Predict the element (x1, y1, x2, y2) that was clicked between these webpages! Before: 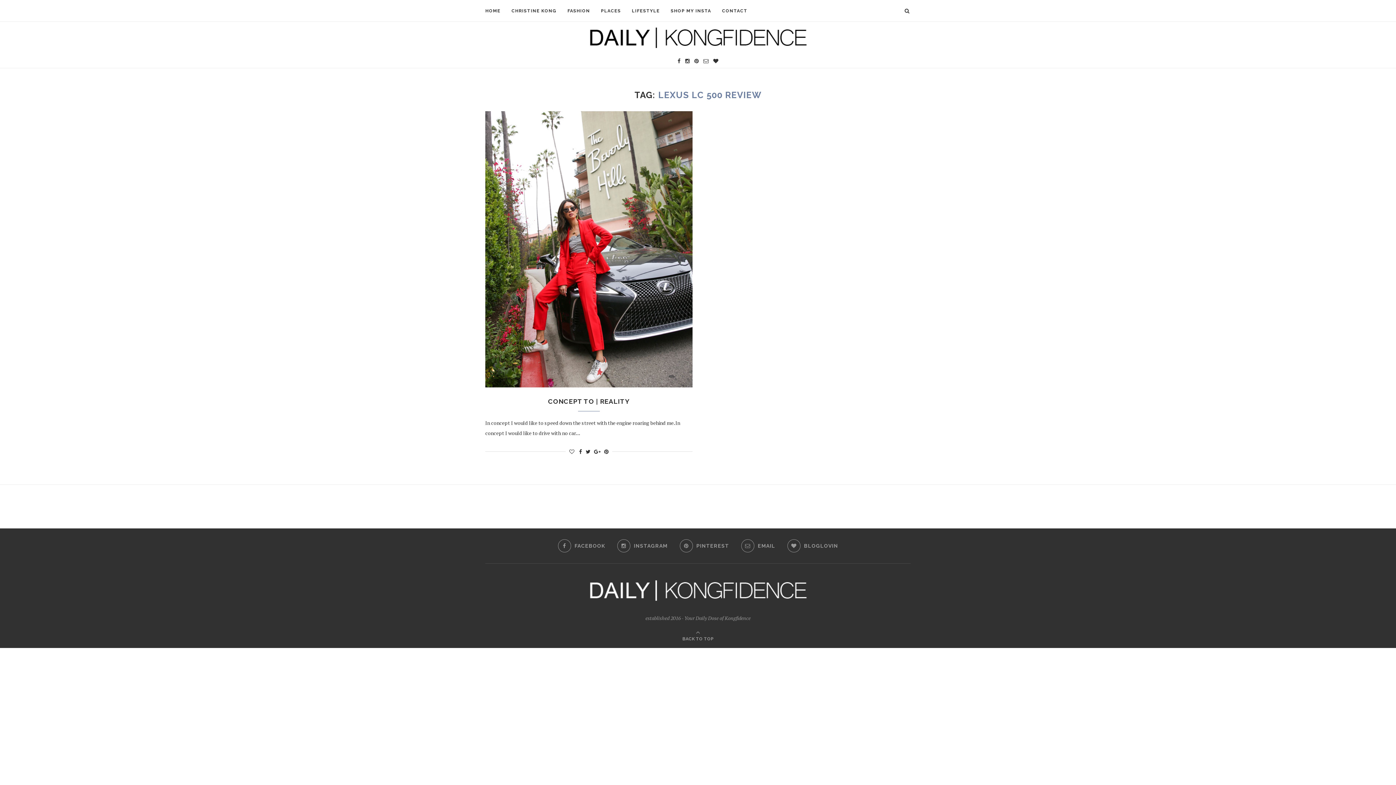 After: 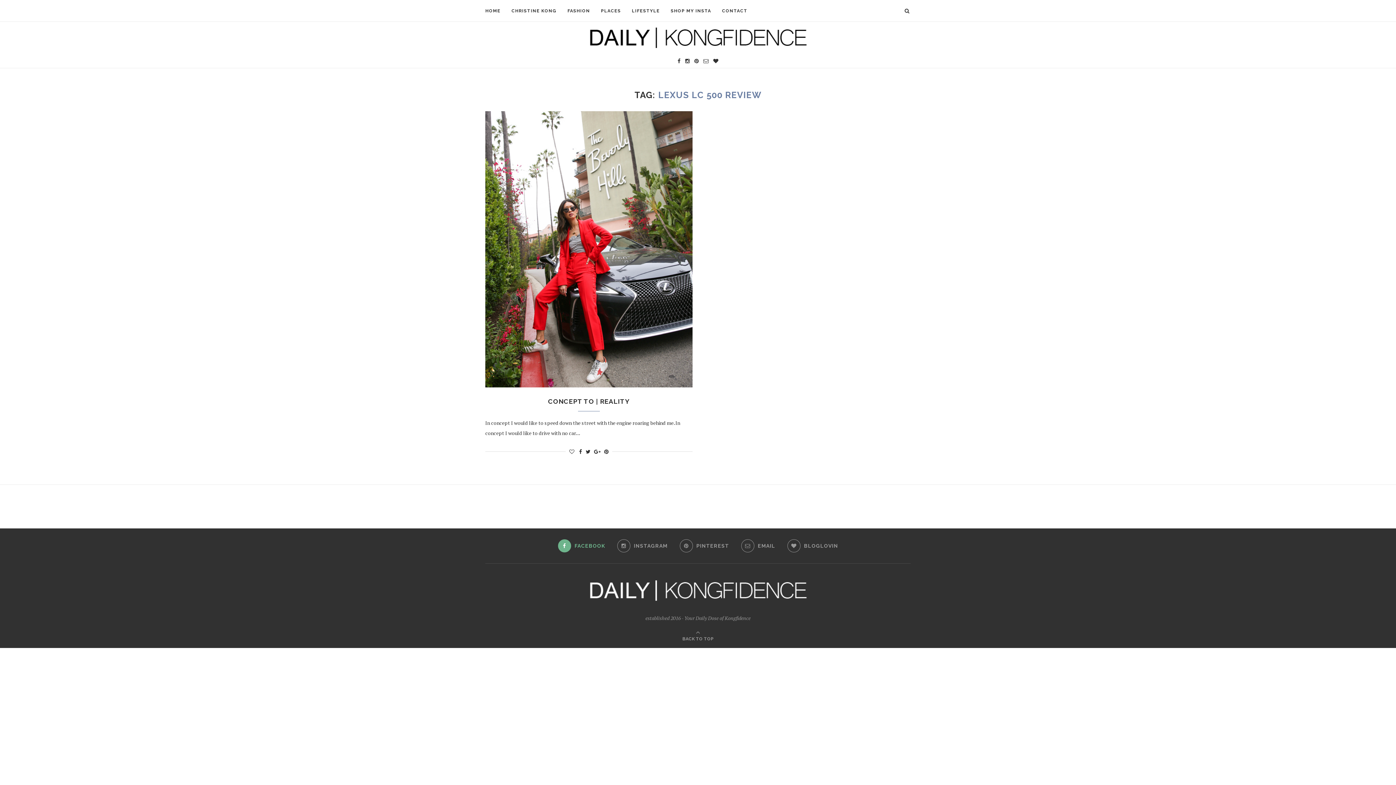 Action: bbox: (558, 539, 605, 552) label: FACEBOOK